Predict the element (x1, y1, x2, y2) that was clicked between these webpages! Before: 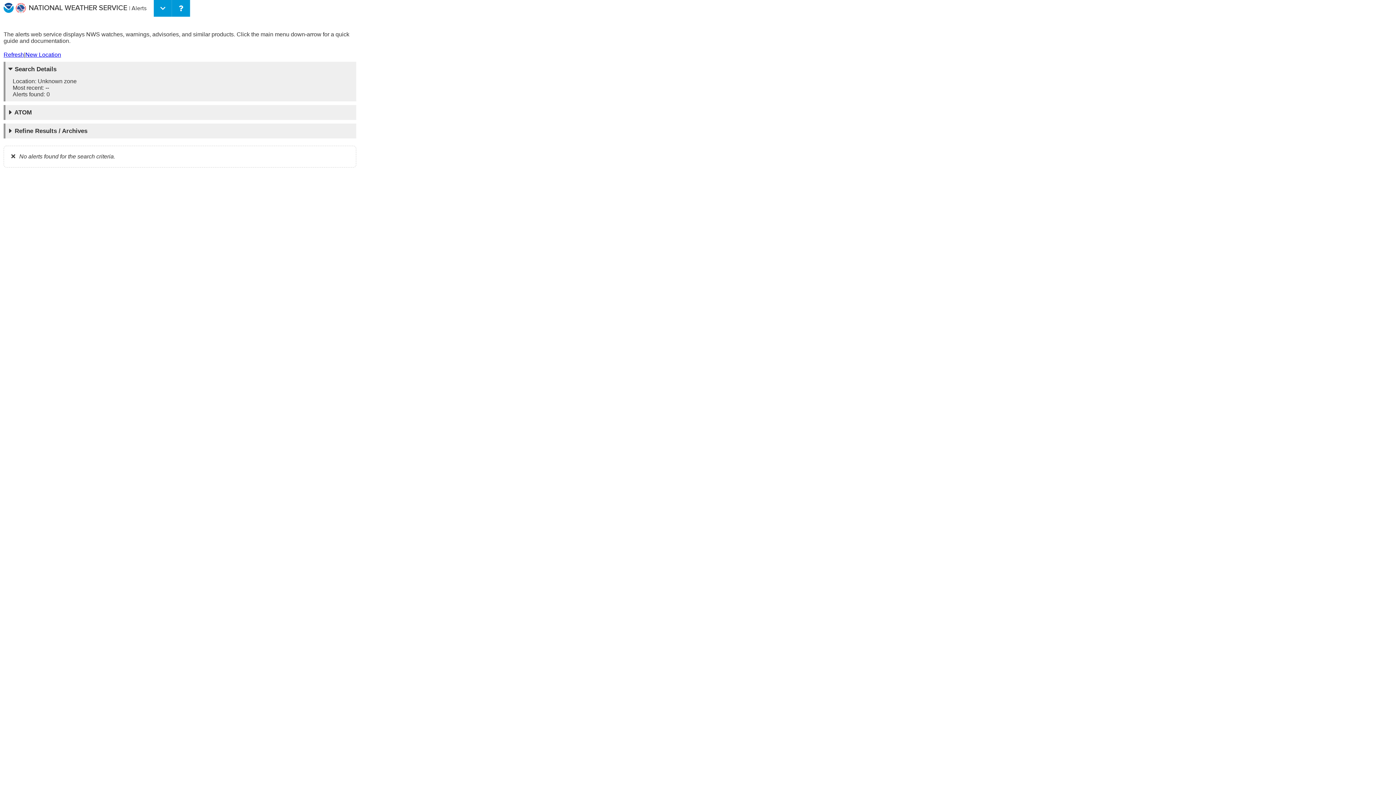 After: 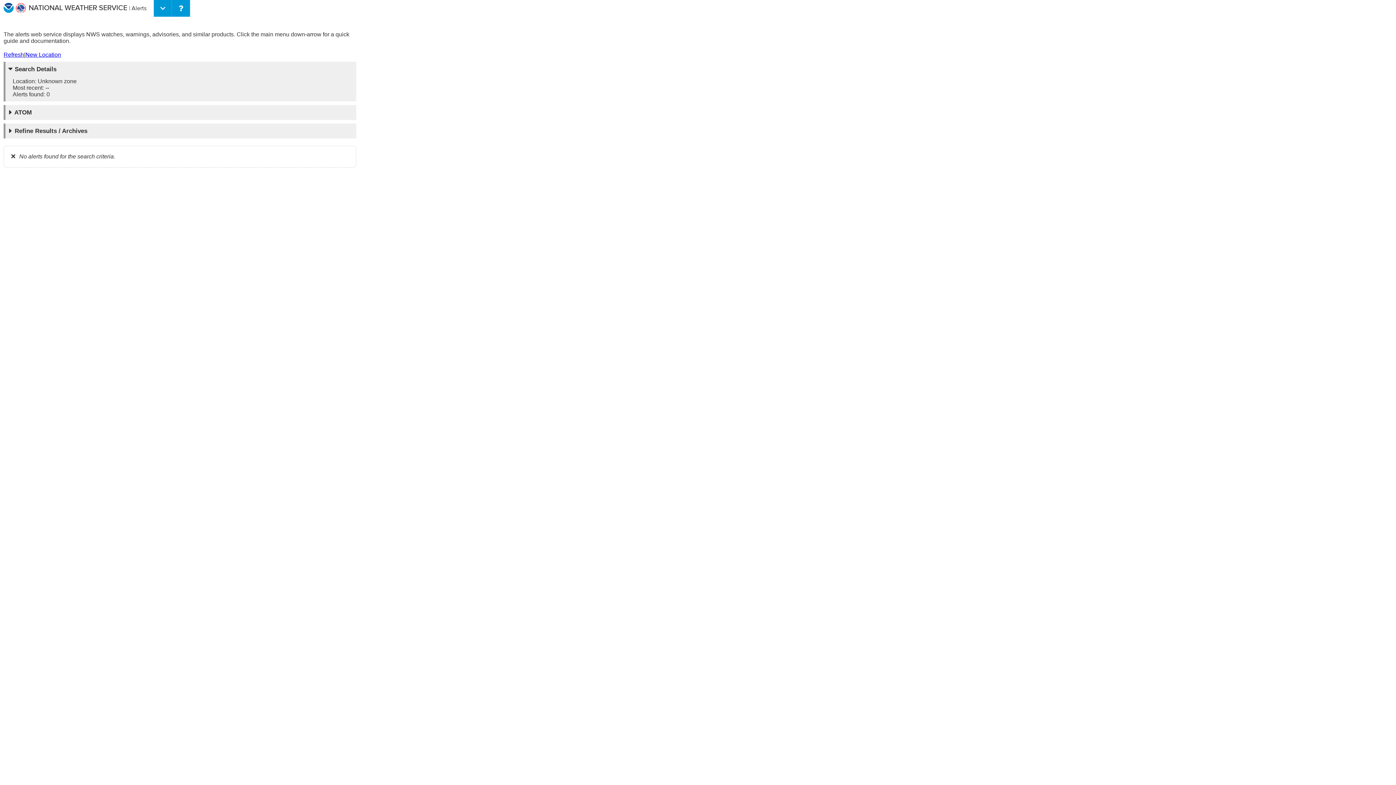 Action: label: Refresh bbox: (3, 51, 24, 58)